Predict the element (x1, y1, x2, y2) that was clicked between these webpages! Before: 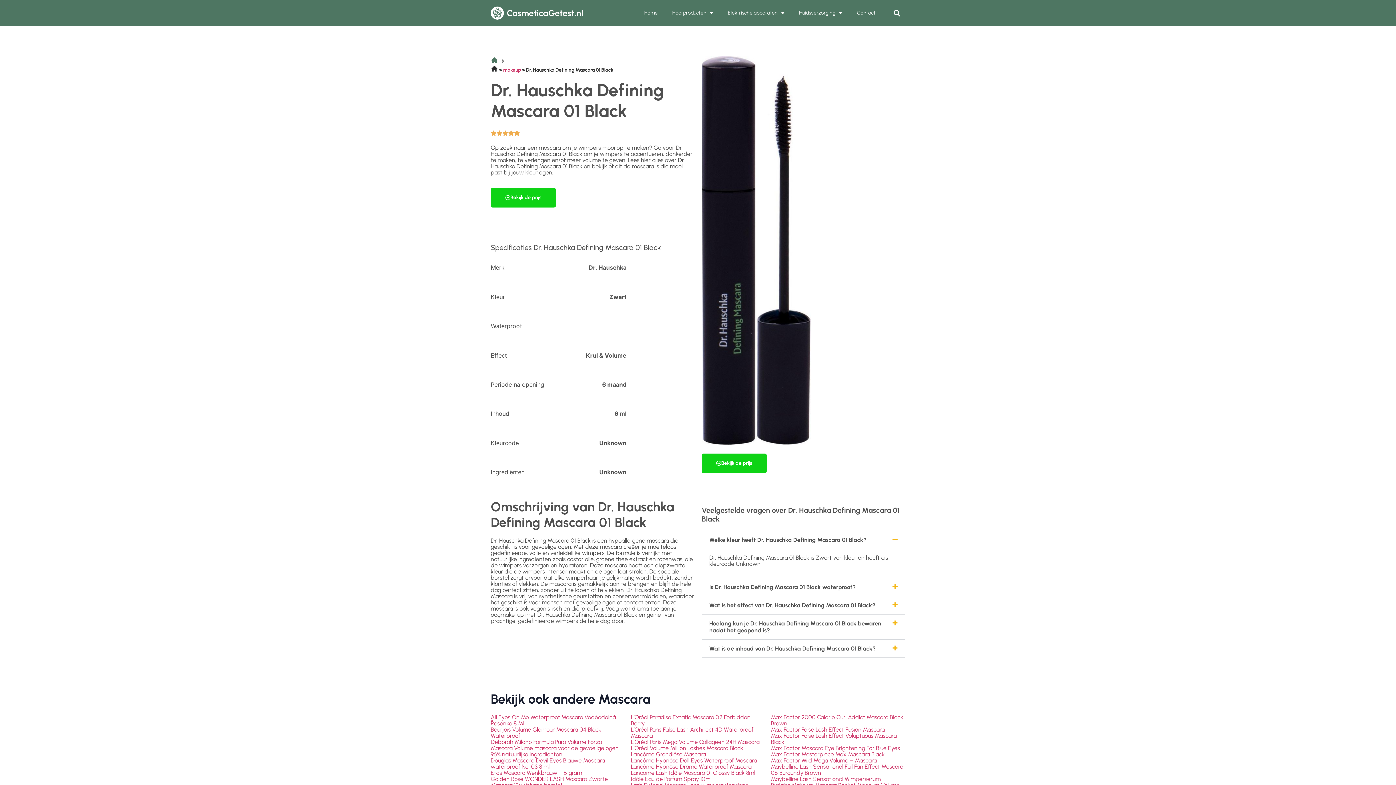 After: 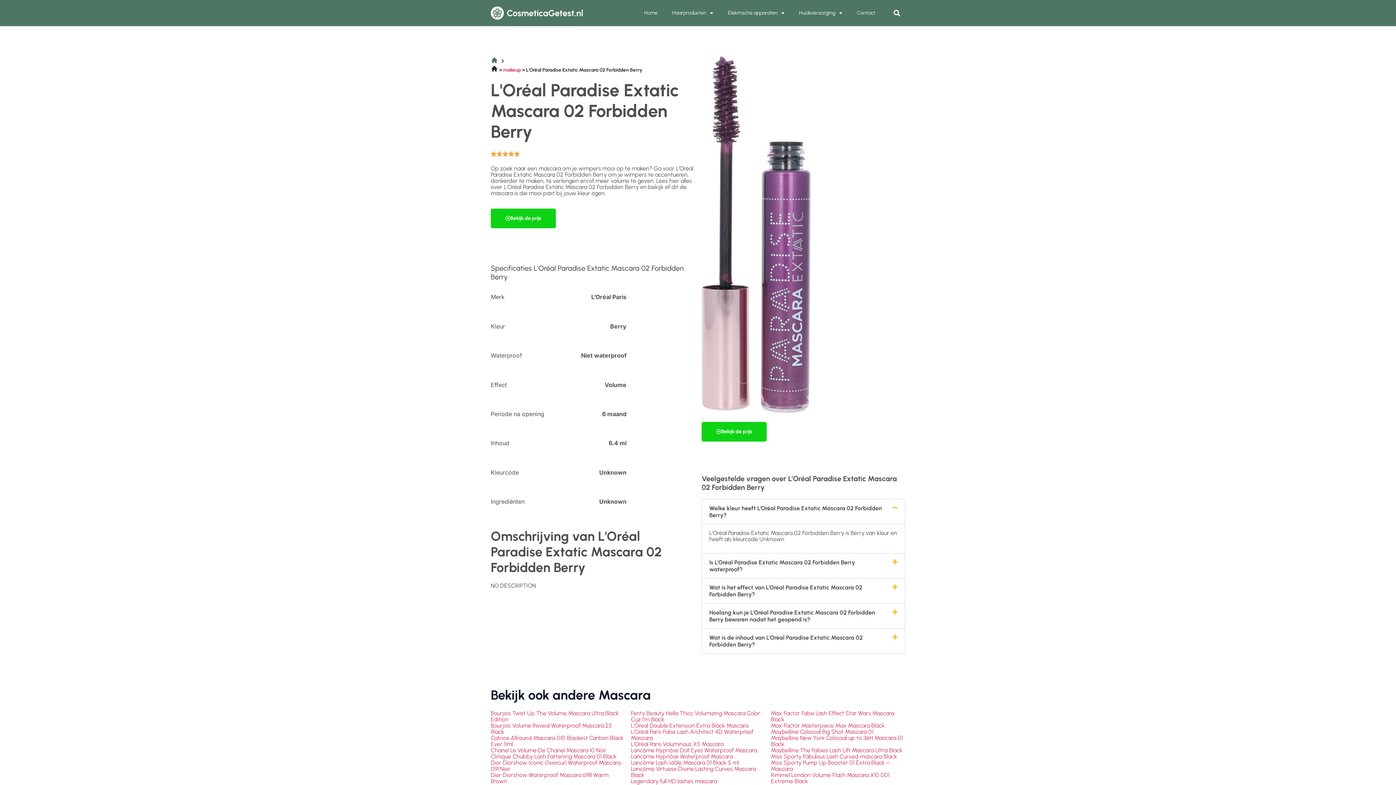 Action: bbox: (631, 714, 750, 727) label: L’Oréal Paradise Extatic Mascara 02 Forbidden Berry